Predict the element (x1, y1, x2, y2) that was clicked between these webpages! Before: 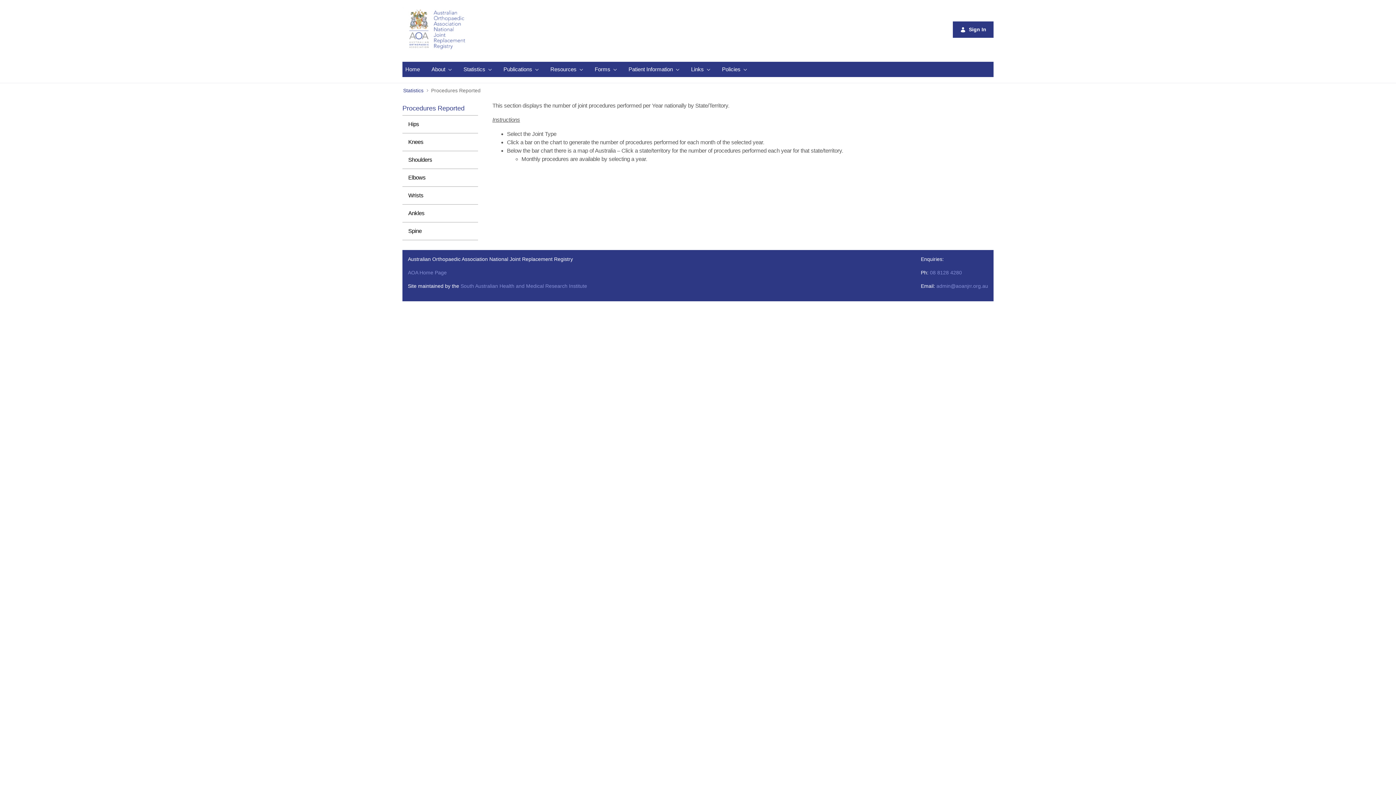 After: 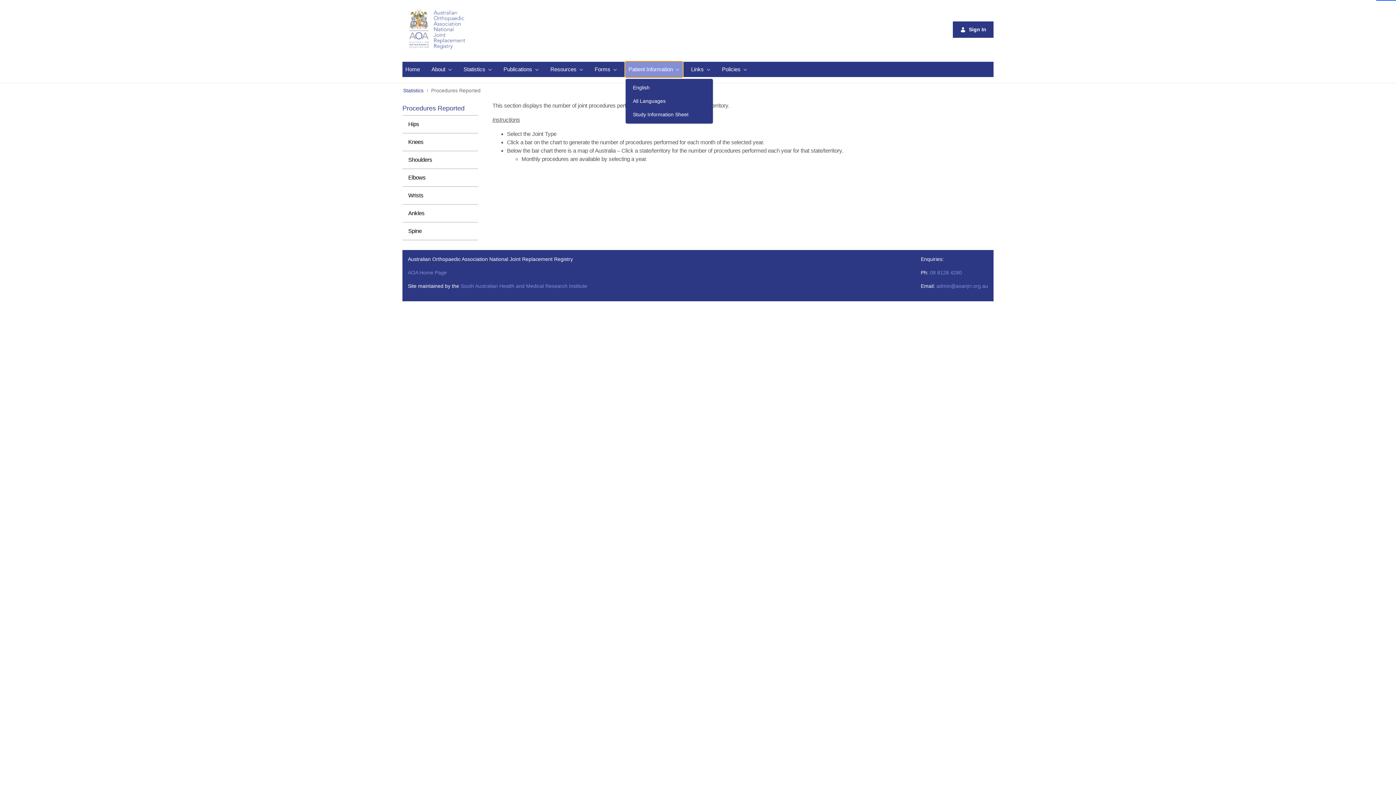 Action: bbox: (625, 61, 682, 77) label: Patient Information 